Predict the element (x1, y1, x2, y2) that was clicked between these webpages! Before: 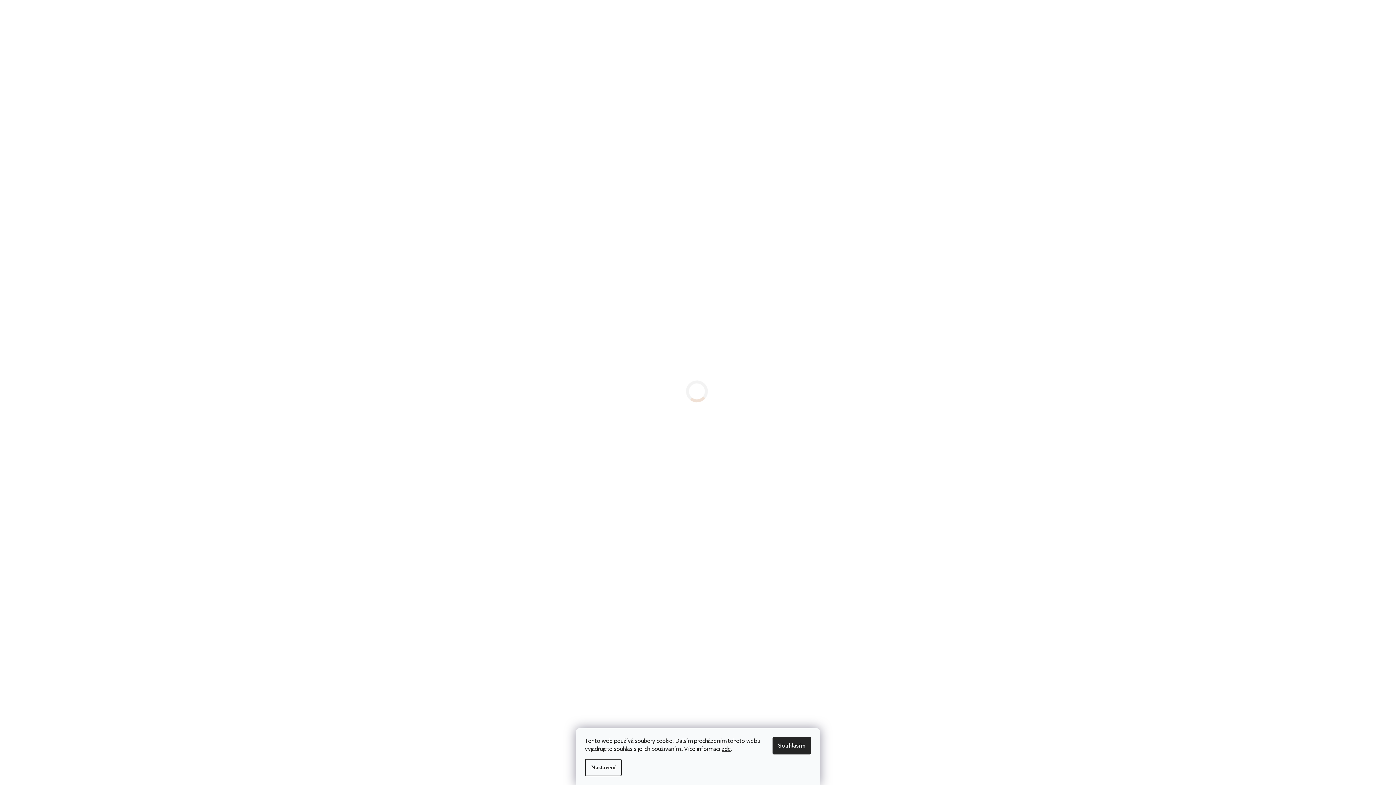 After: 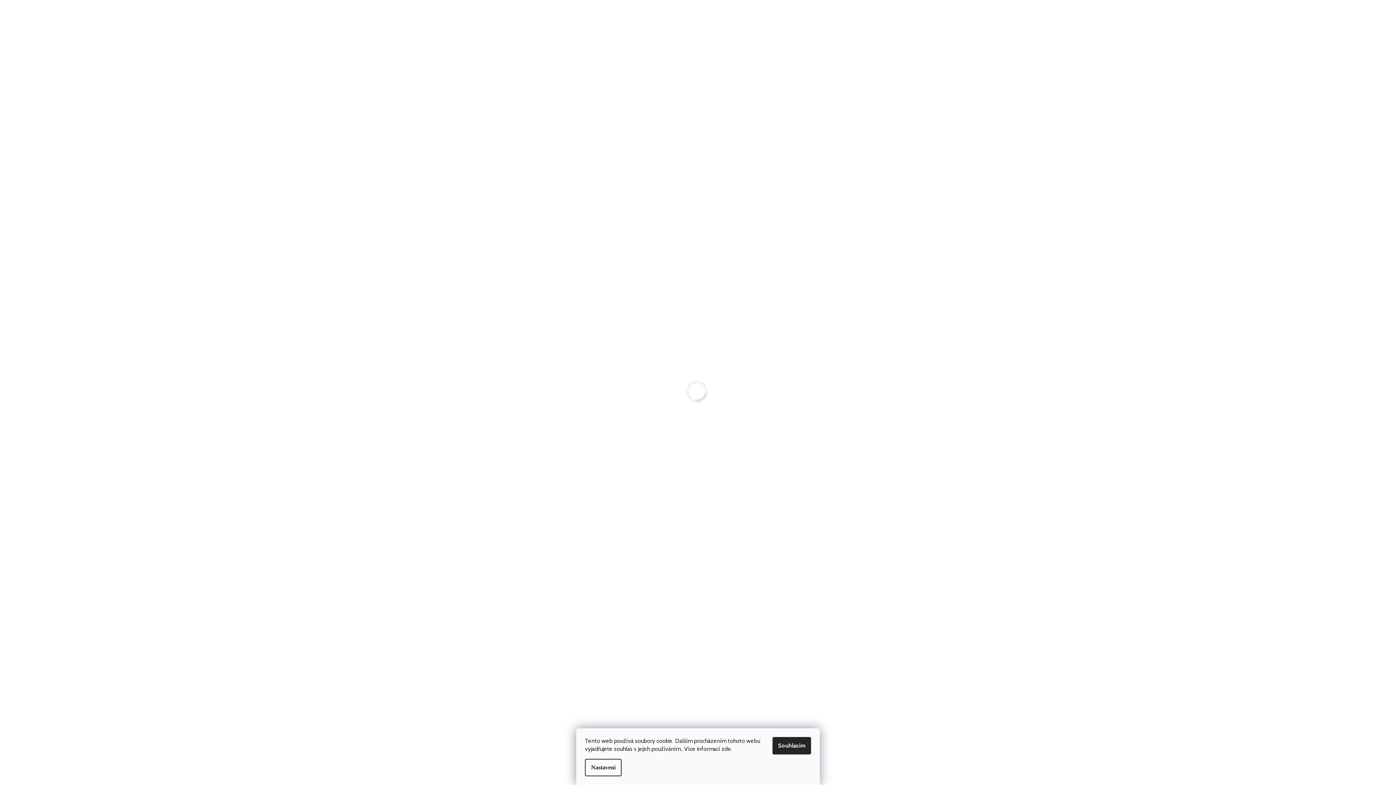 Action: bbox: (721, 745, 731, 752) label: zde